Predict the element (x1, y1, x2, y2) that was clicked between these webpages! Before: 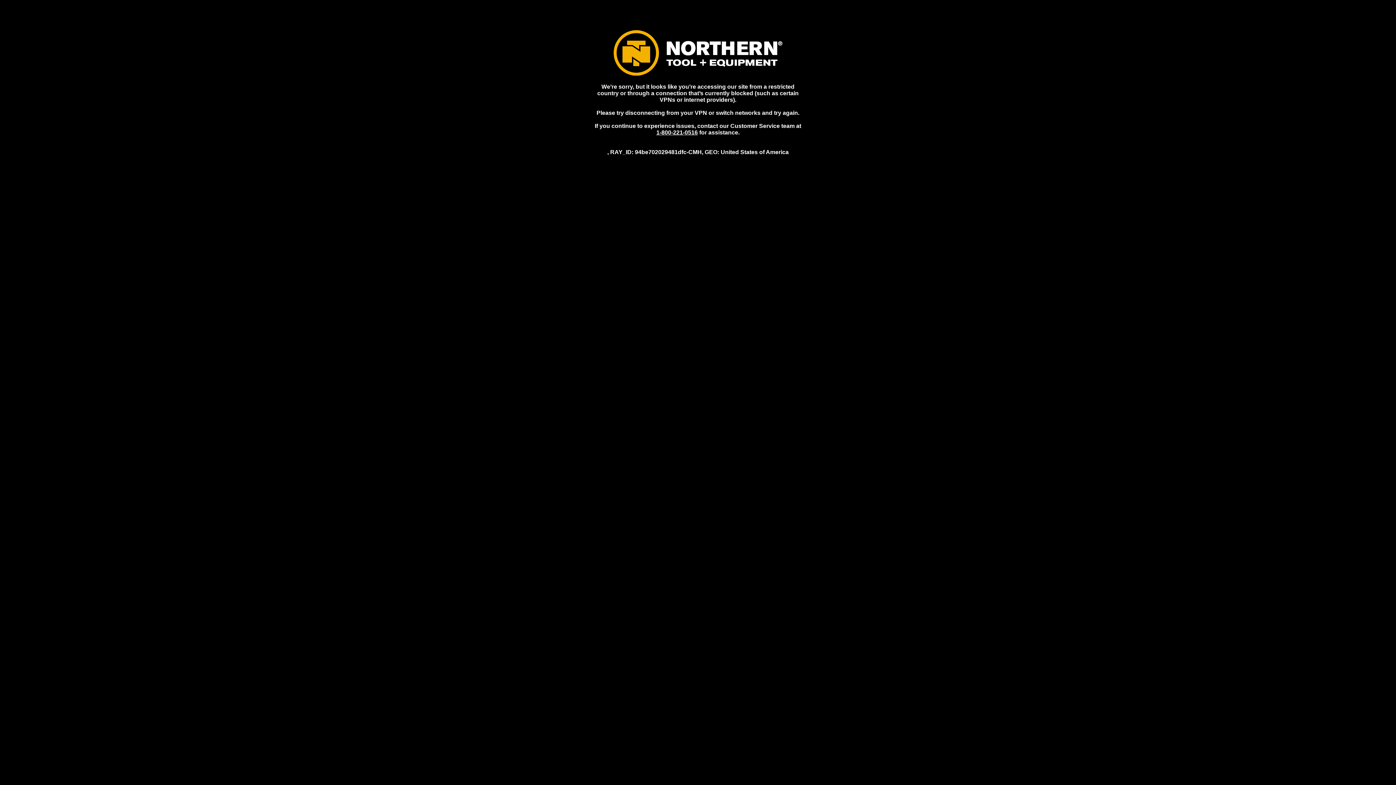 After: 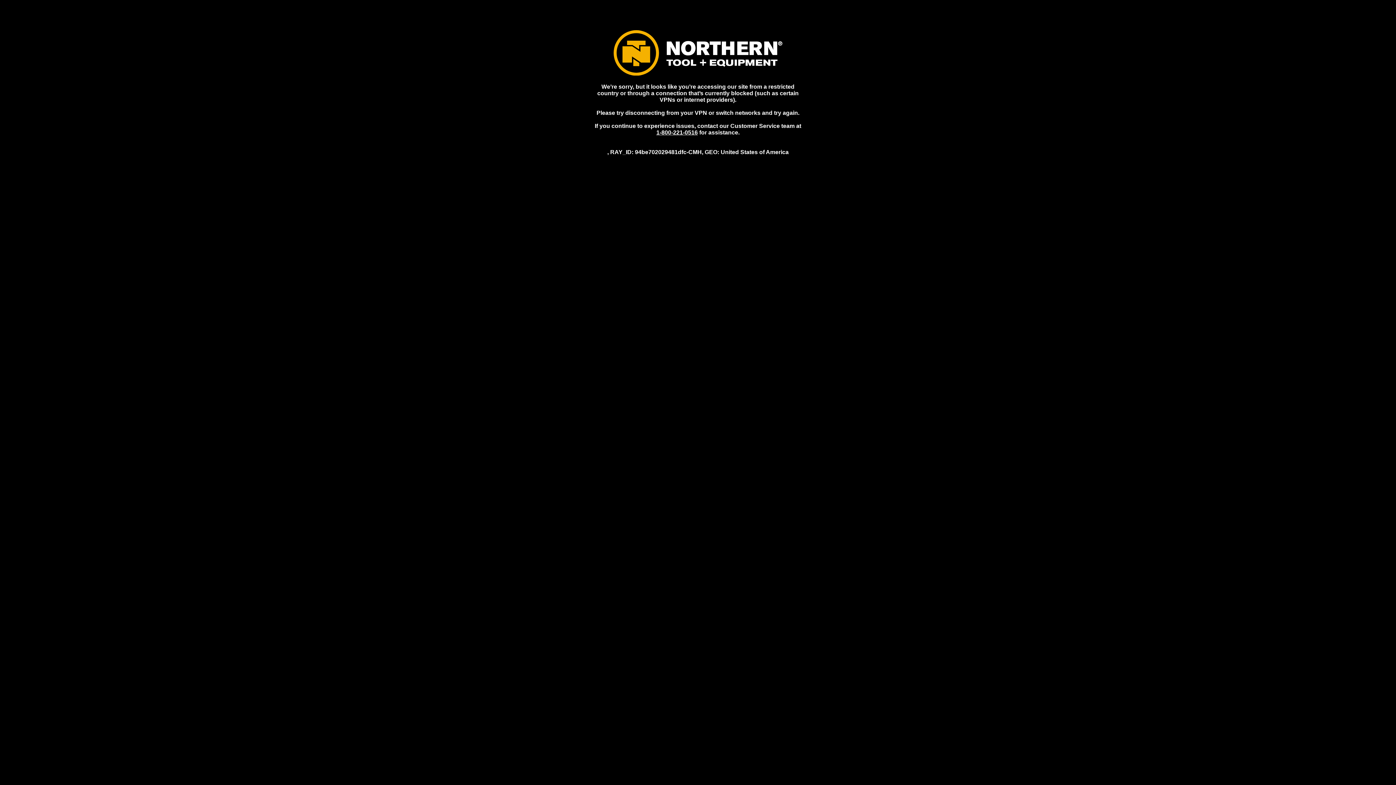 Action: bbox: (656, 129, 698, 135) label: 1-800-221-0516